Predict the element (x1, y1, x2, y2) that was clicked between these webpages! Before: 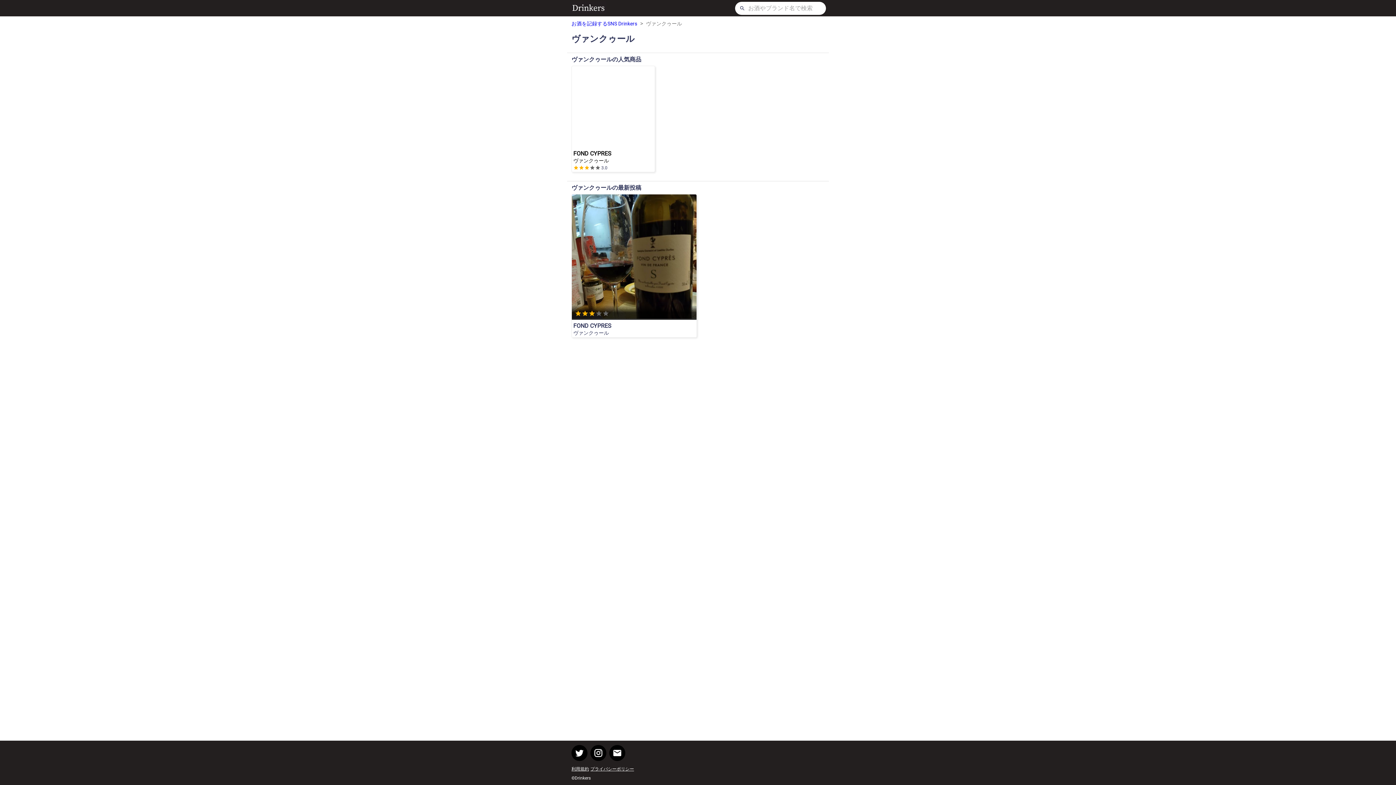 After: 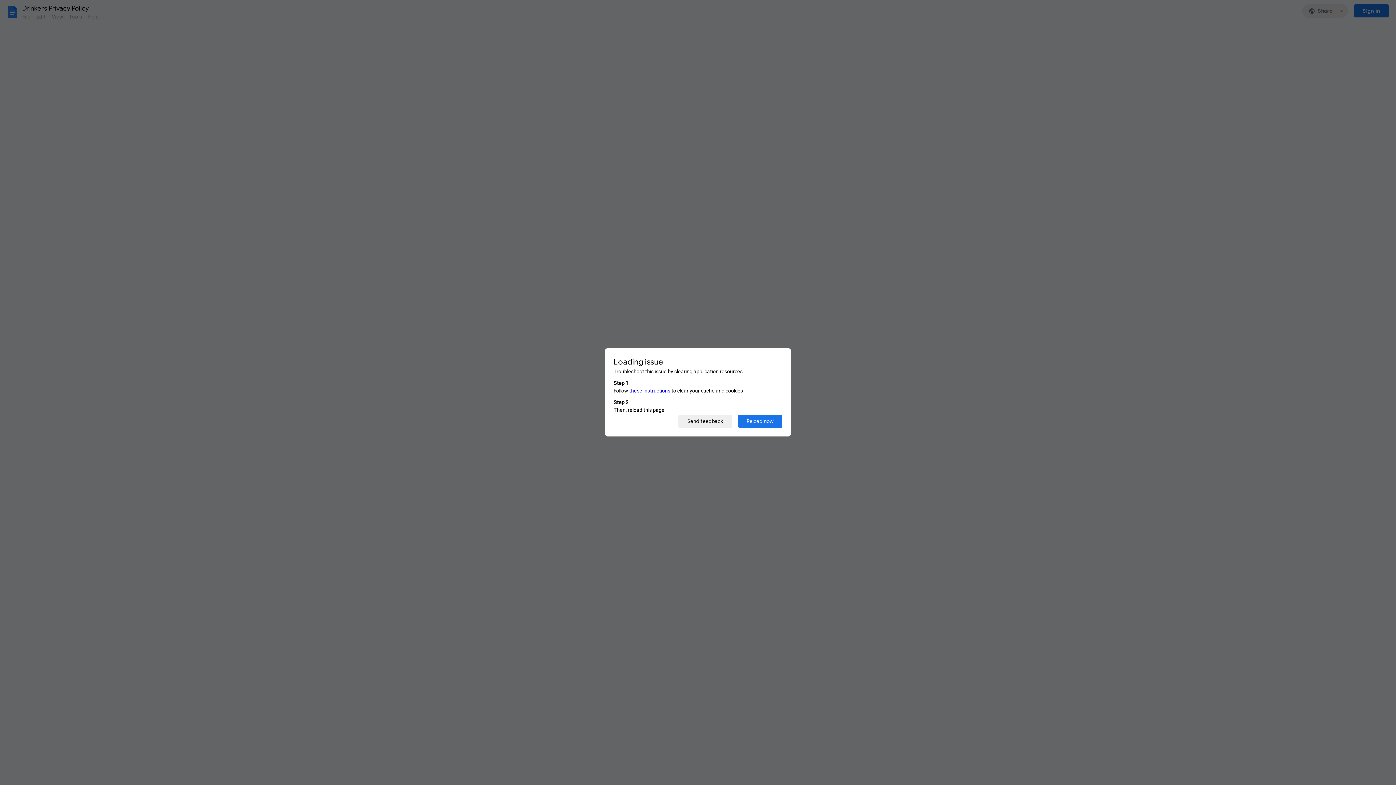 Action: bbox: (590, 766, 634, 772) label: プライバシーポリシー